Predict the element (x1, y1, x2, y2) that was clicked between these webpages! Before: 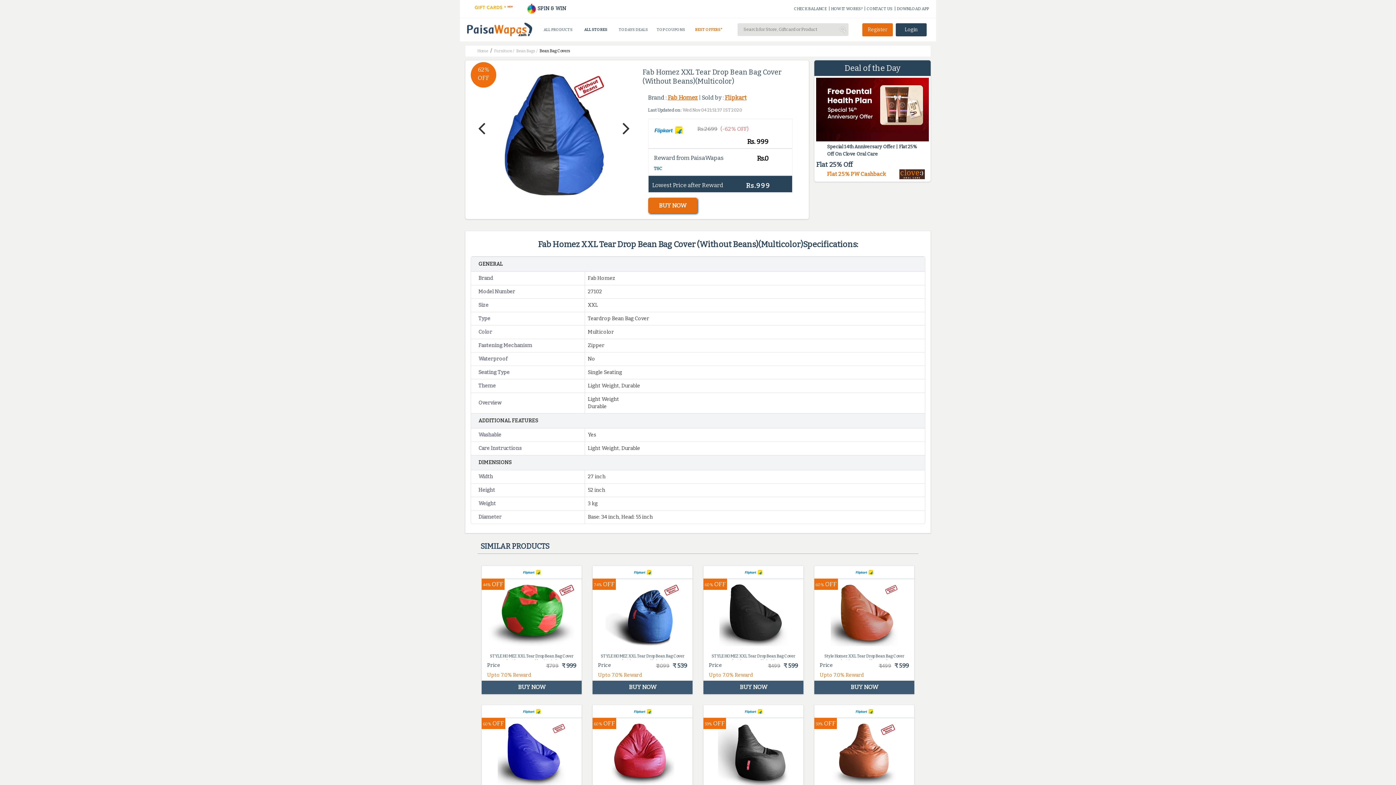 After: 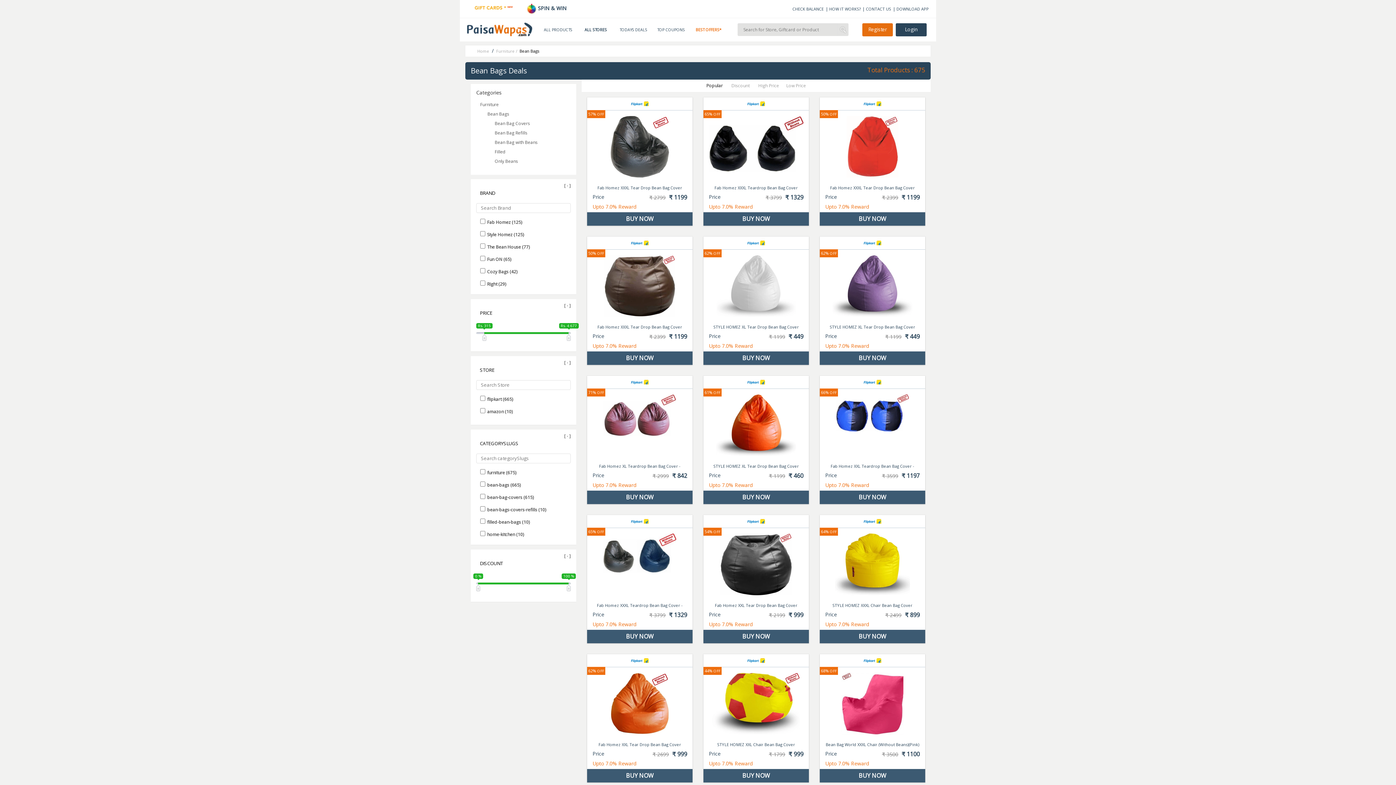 Action: bbox: (516, 48, 537, 53) label: Bean Bags /